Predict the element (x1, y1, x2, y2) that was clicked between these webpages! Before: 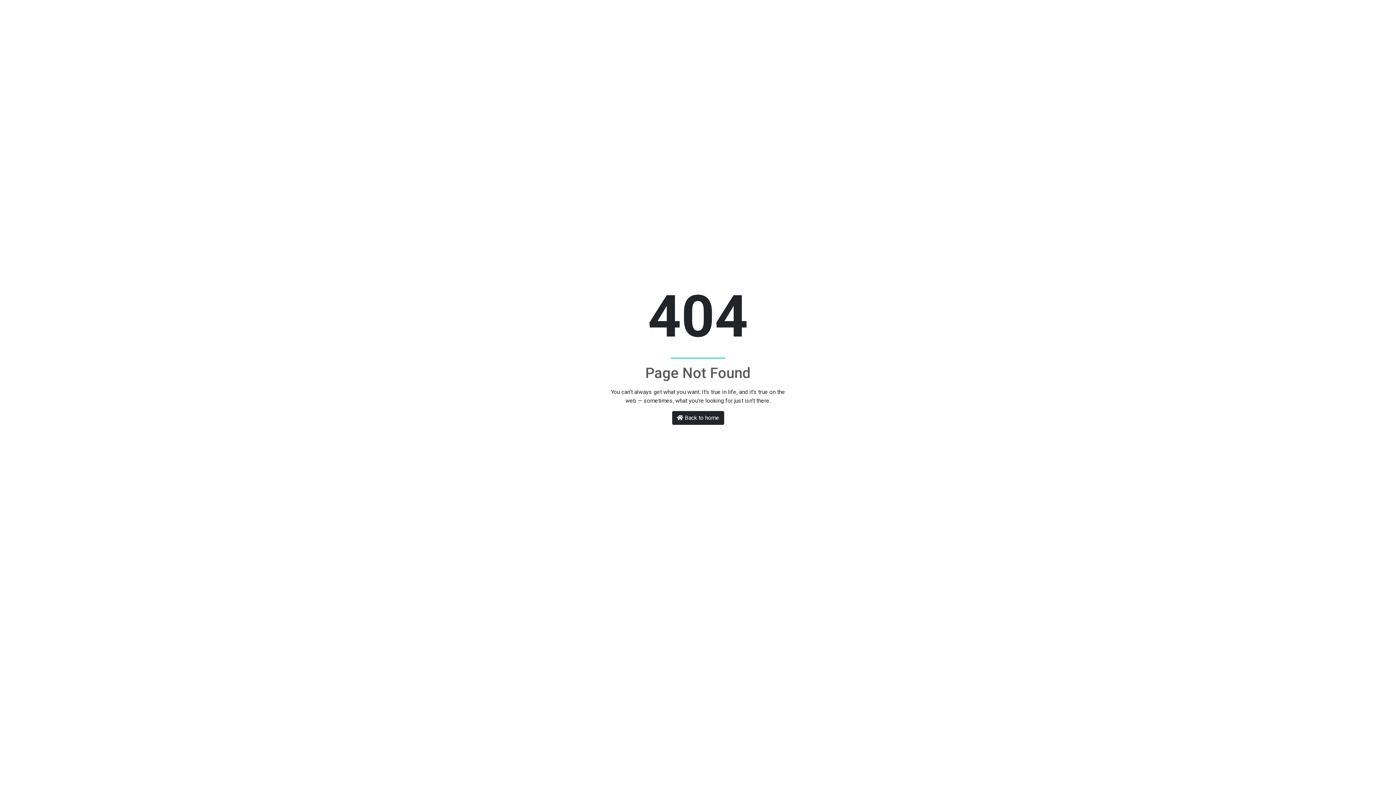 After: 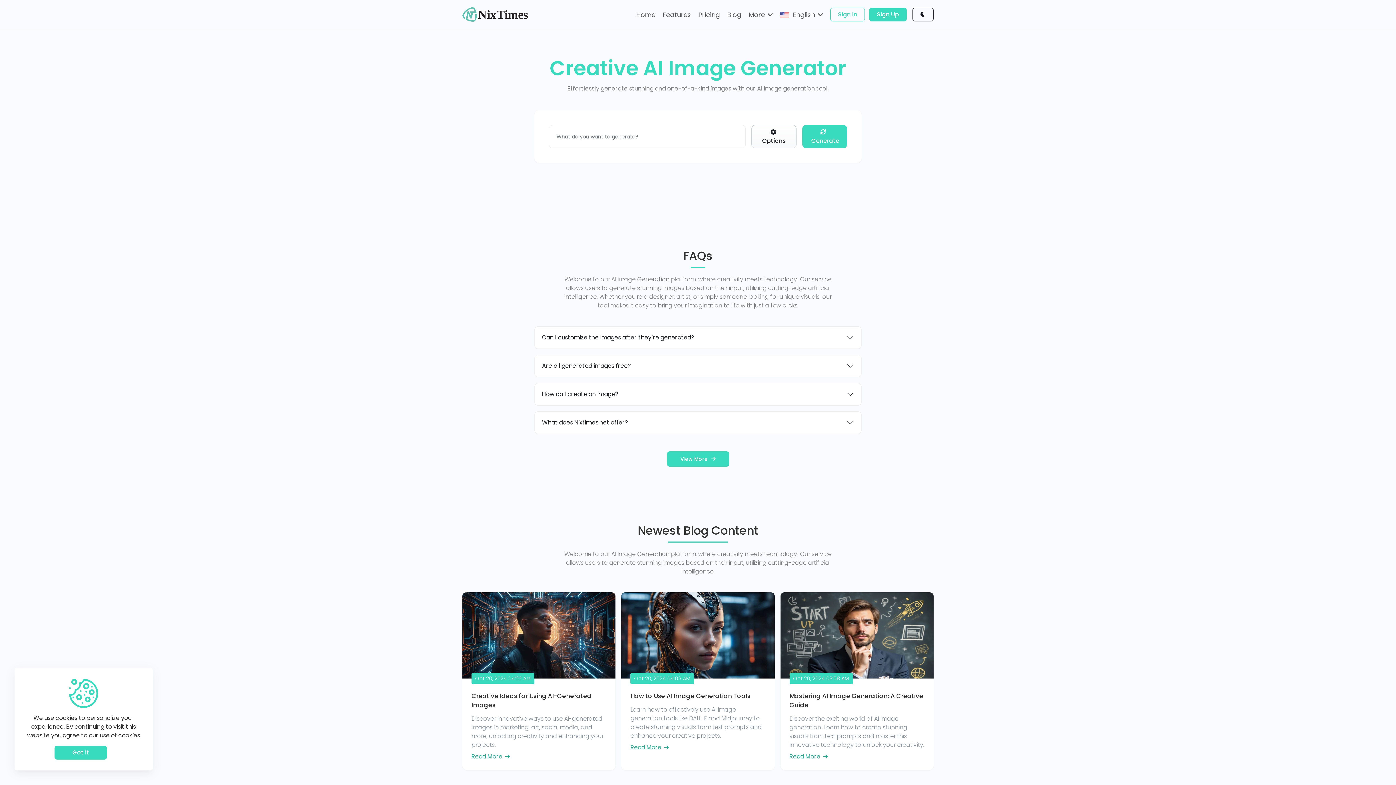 Action: label: Back to home bbox: (672, 411, 724, 424)